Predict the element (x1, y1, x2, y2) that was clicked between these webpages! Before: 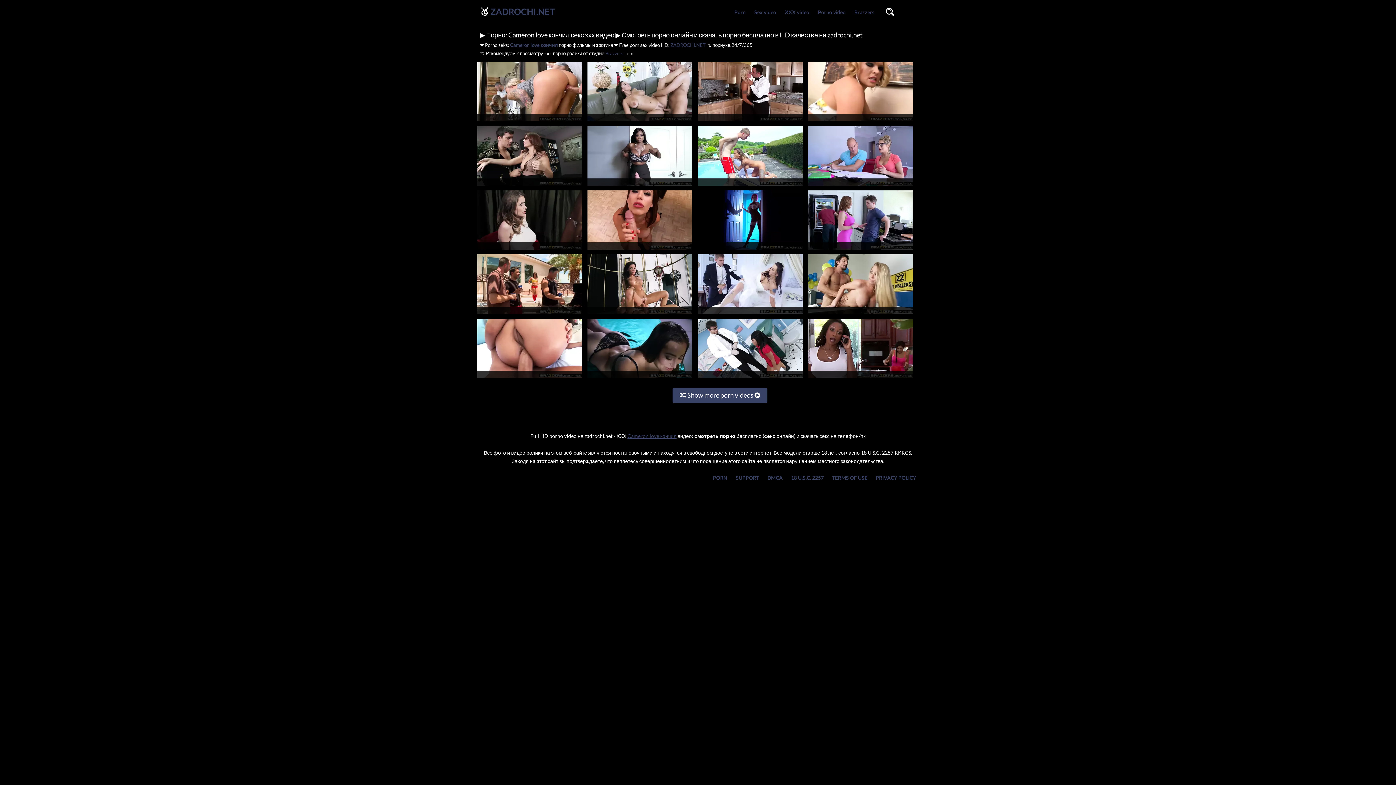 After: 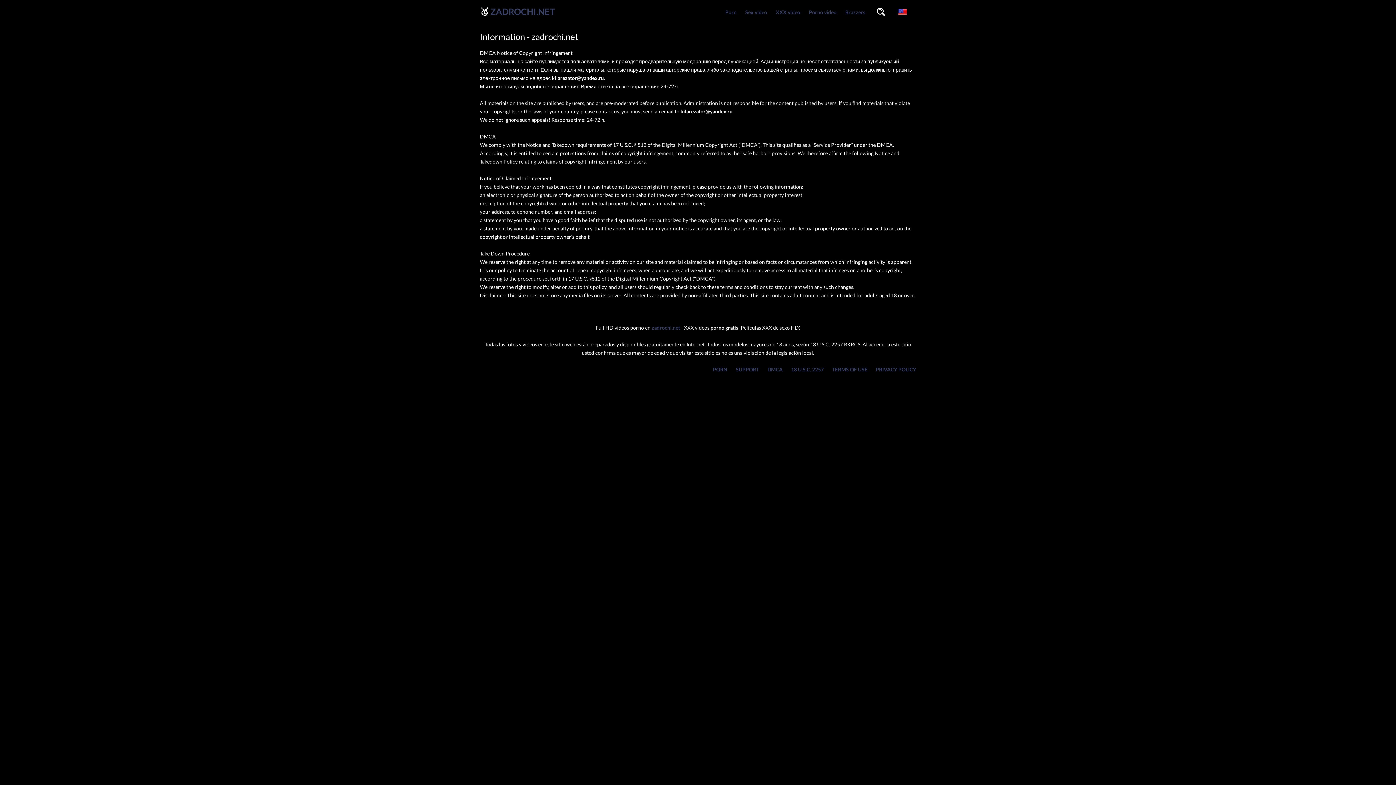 Action: label: SUPPORT DMCA 18 U.S.C. 2257 TERMS OF USE PRIVACY POLICY bbox: (736, 473, 916, 482)